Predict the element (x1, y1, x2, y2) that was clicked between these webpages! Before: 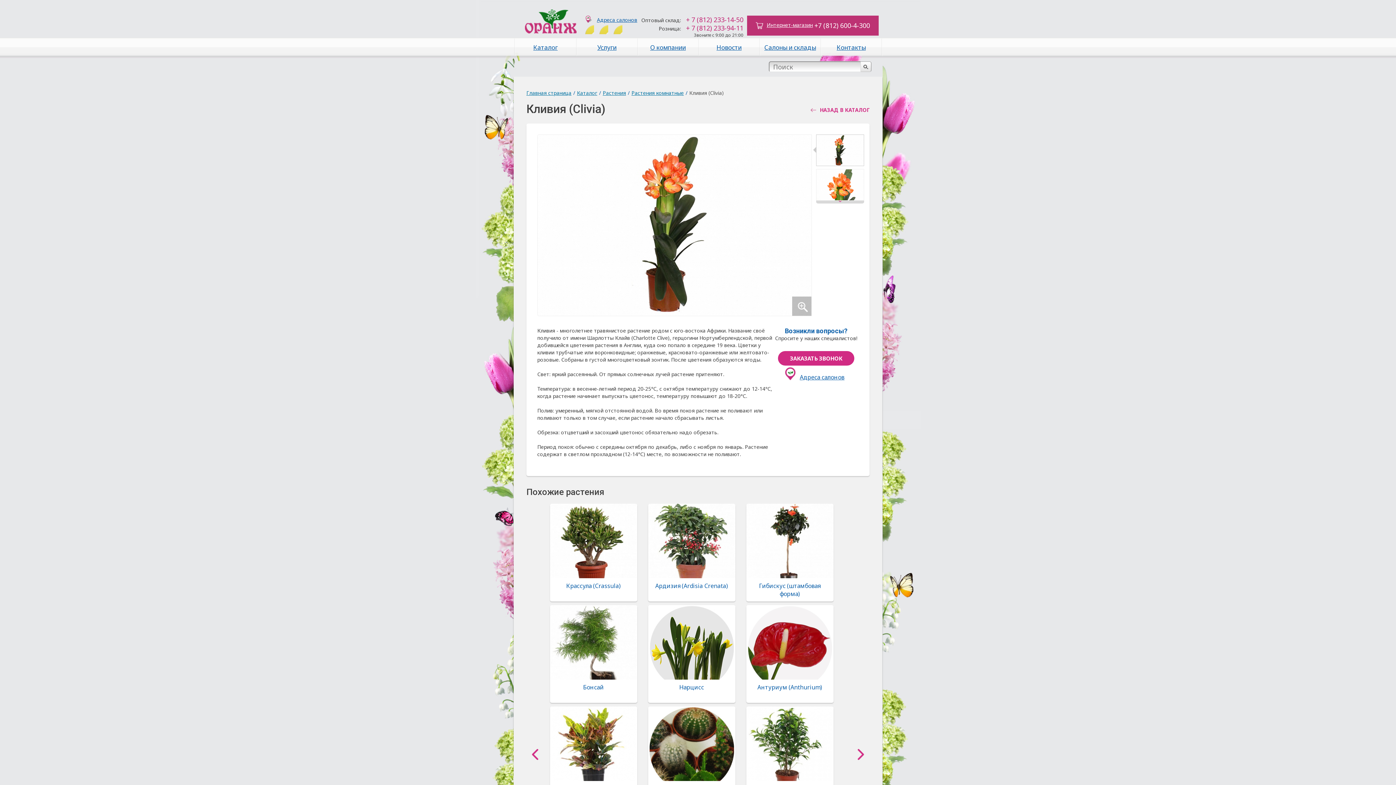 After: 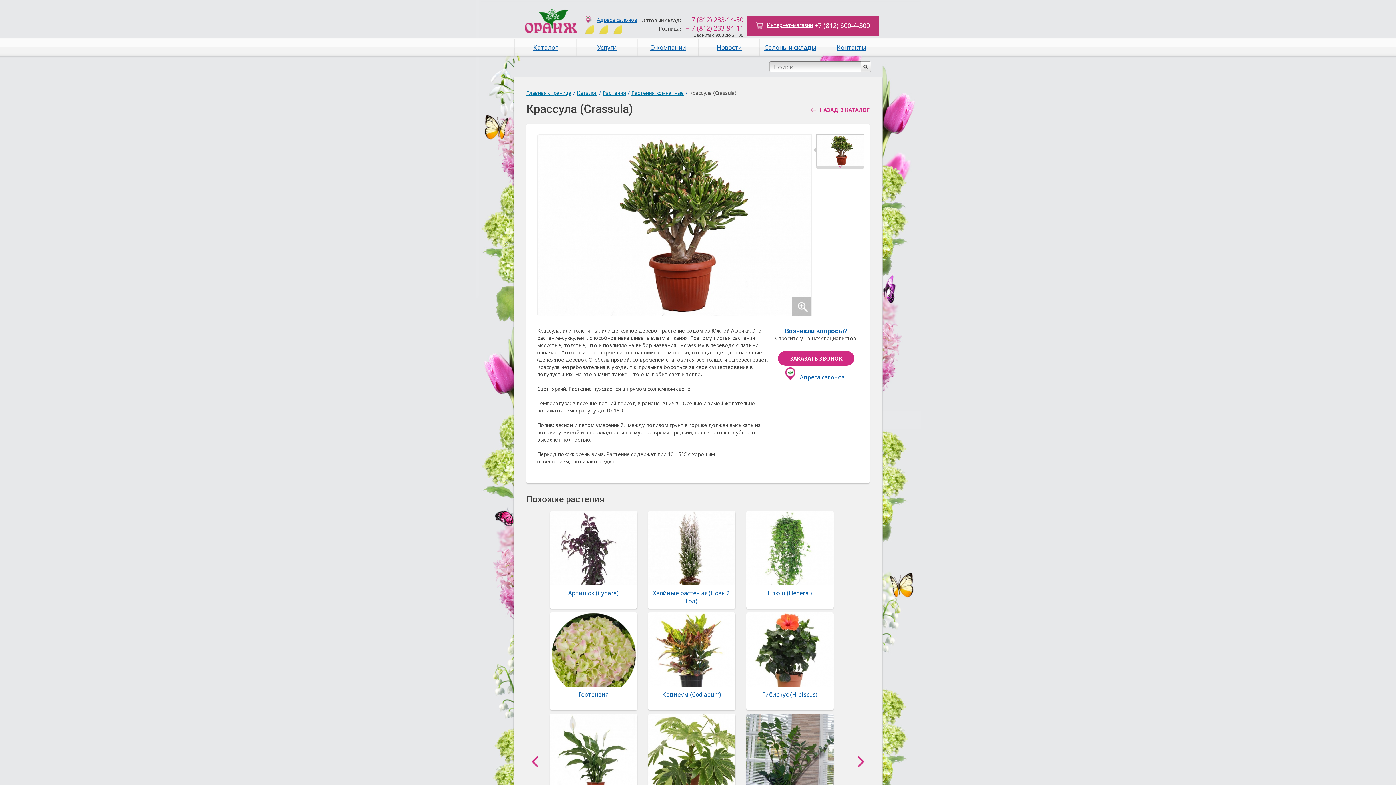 Action: bbox: (566, 582, 620, 590) label: Крассула (Crassula)